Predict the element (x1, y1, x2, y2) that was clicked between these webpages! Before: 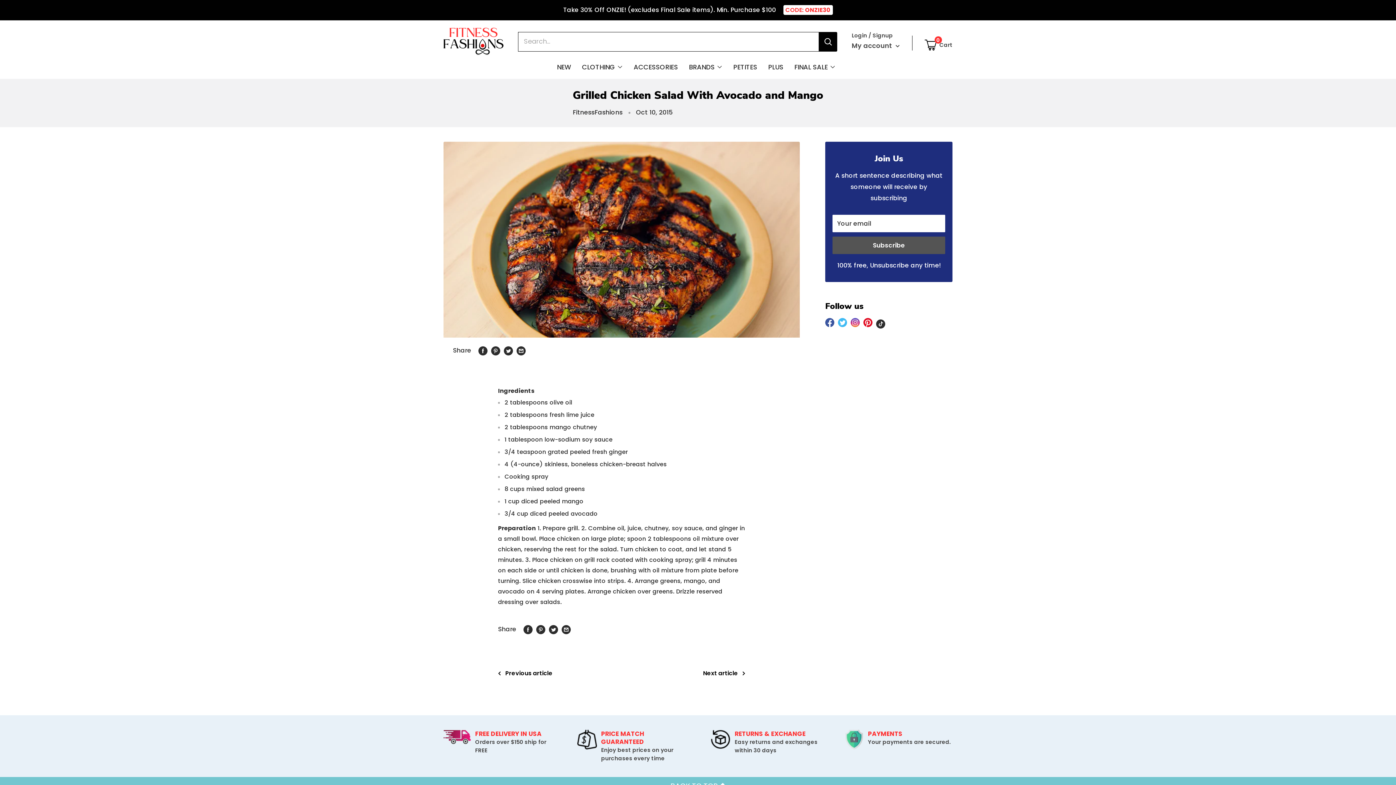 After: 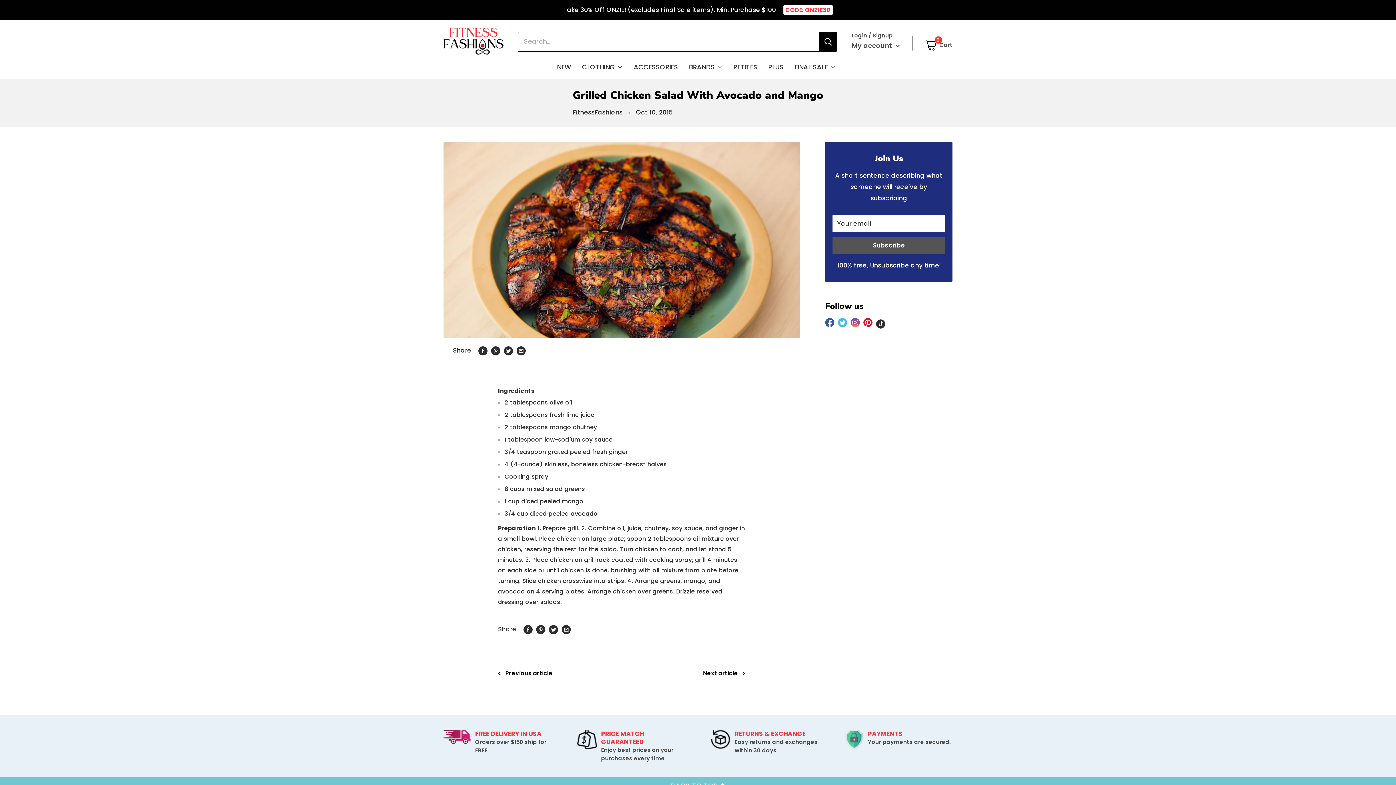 Action: bbox: (863, 318, 872, 330) label: Follow us on Pinterest